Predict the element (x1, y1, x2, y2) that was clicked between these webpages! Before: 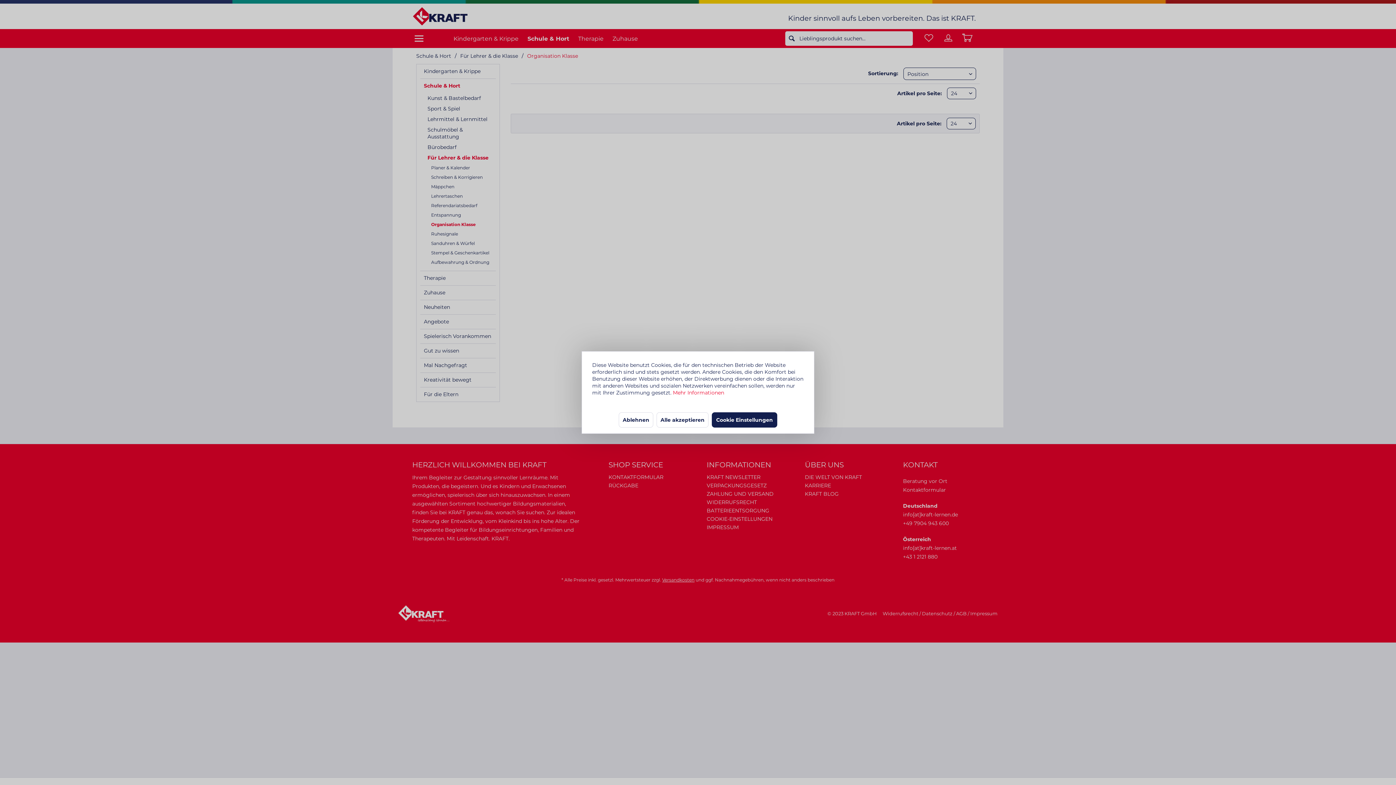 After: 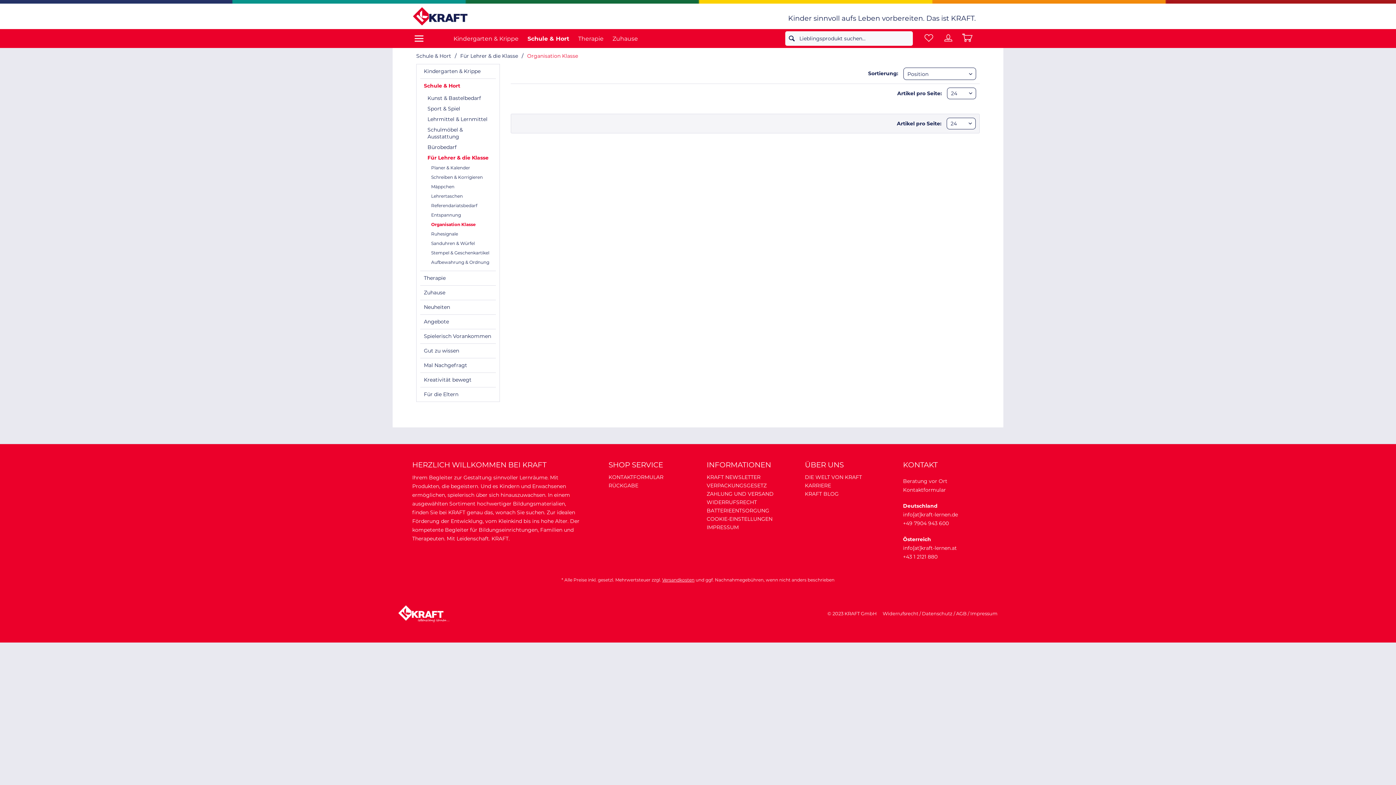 Action: bbox: (656, 412, 708, 427) label: Alle akzeptieren